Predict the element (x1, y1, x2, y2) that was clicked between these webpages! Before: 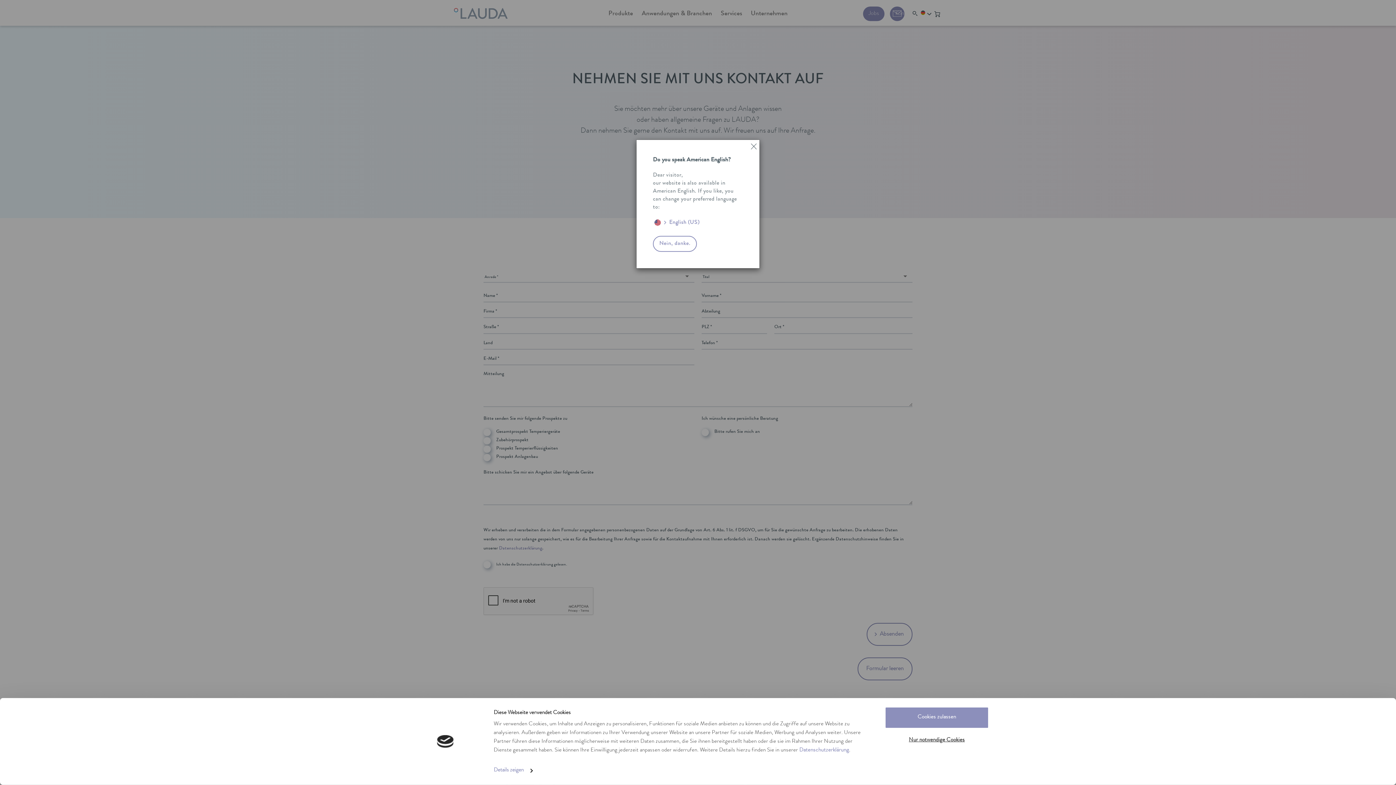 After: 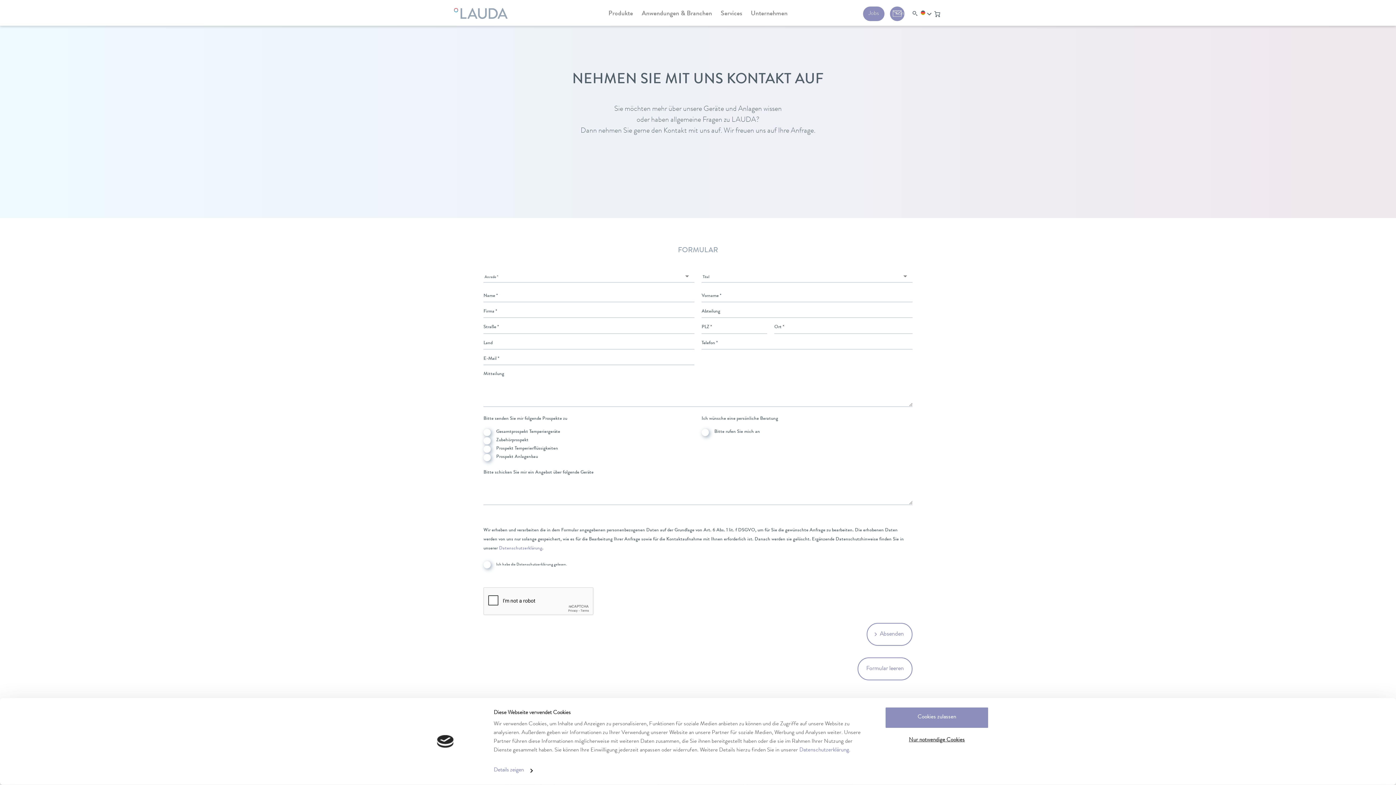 Action: label: Nein, danke. bbox: (653, 236, 697, 251)